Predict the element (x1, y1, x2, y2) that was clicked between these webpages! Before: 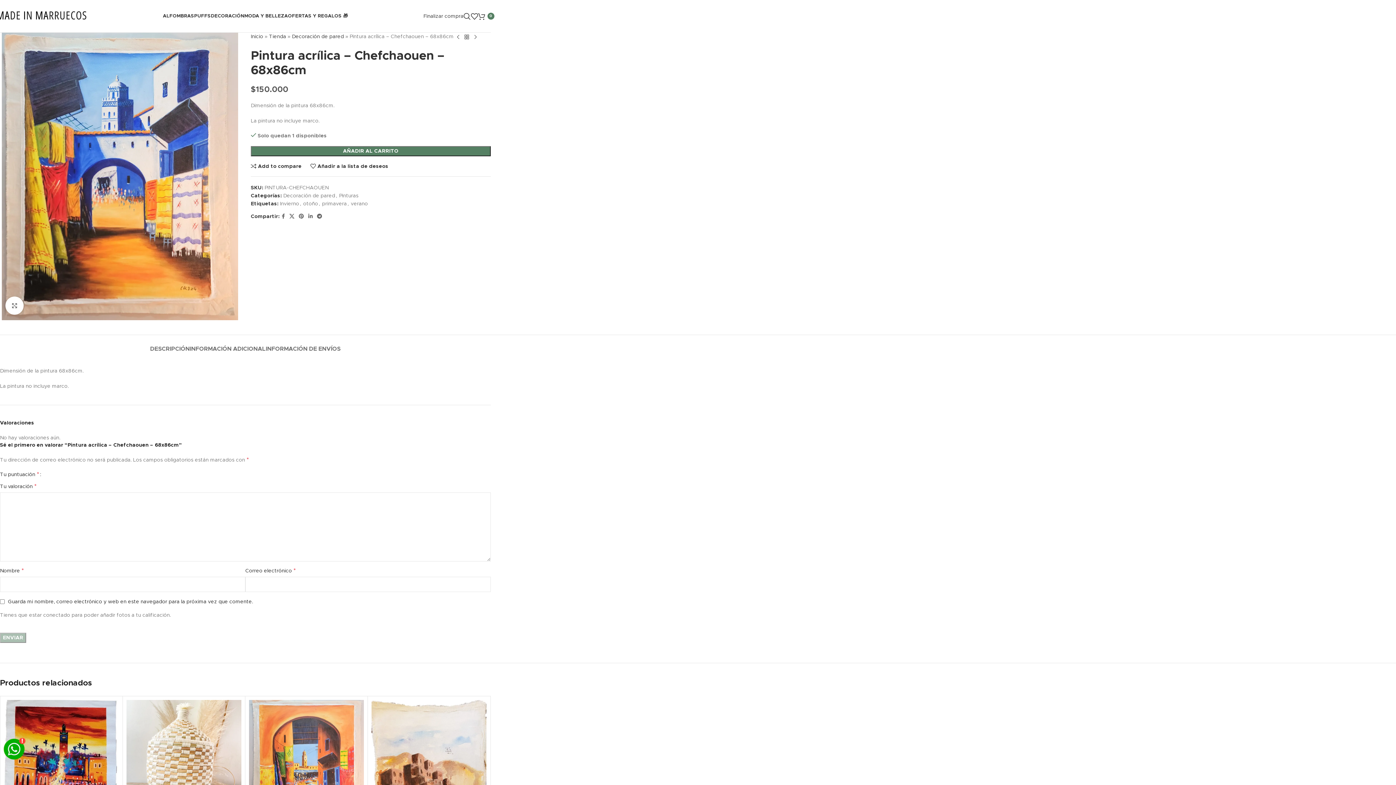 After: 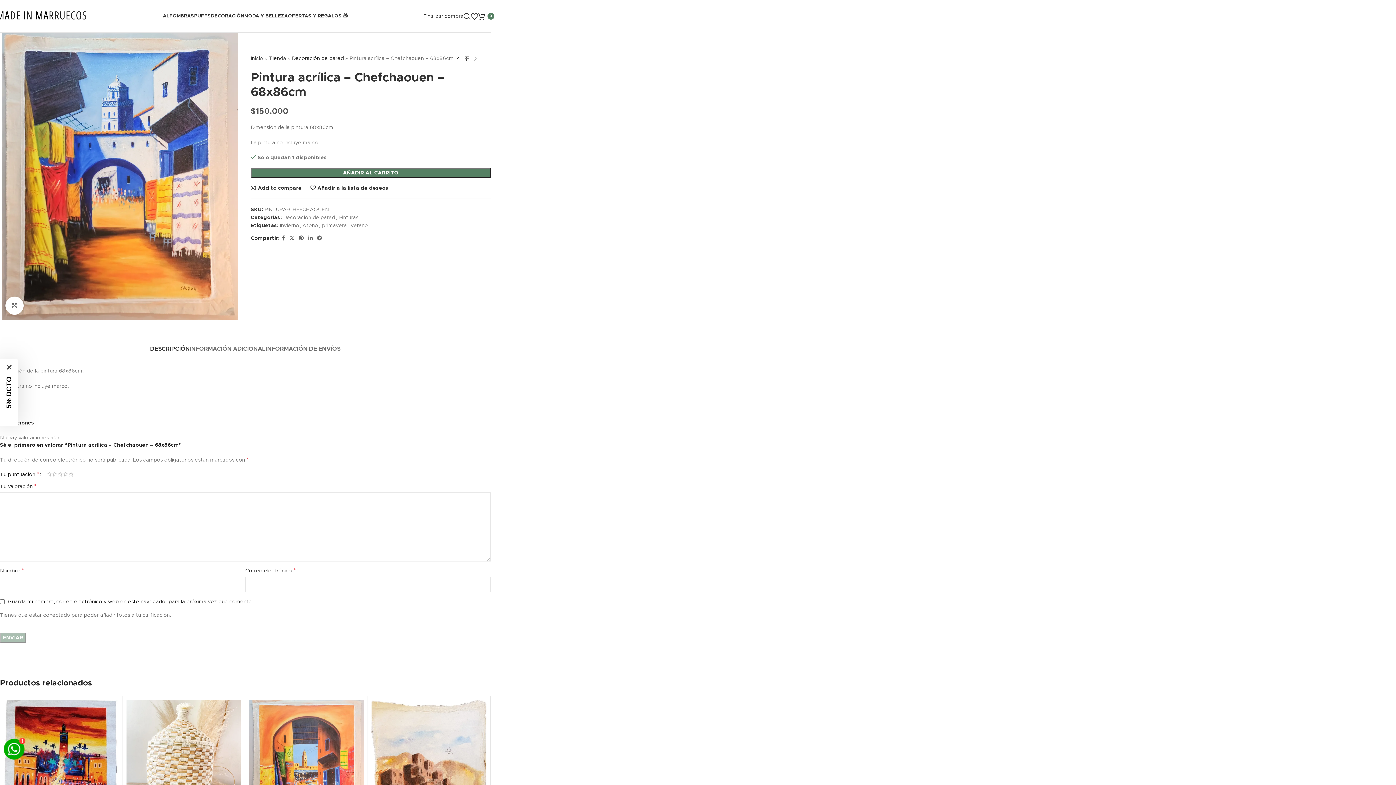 Action: bbox: (150, 335, 189, 356) label: DESCRIPCIÓN